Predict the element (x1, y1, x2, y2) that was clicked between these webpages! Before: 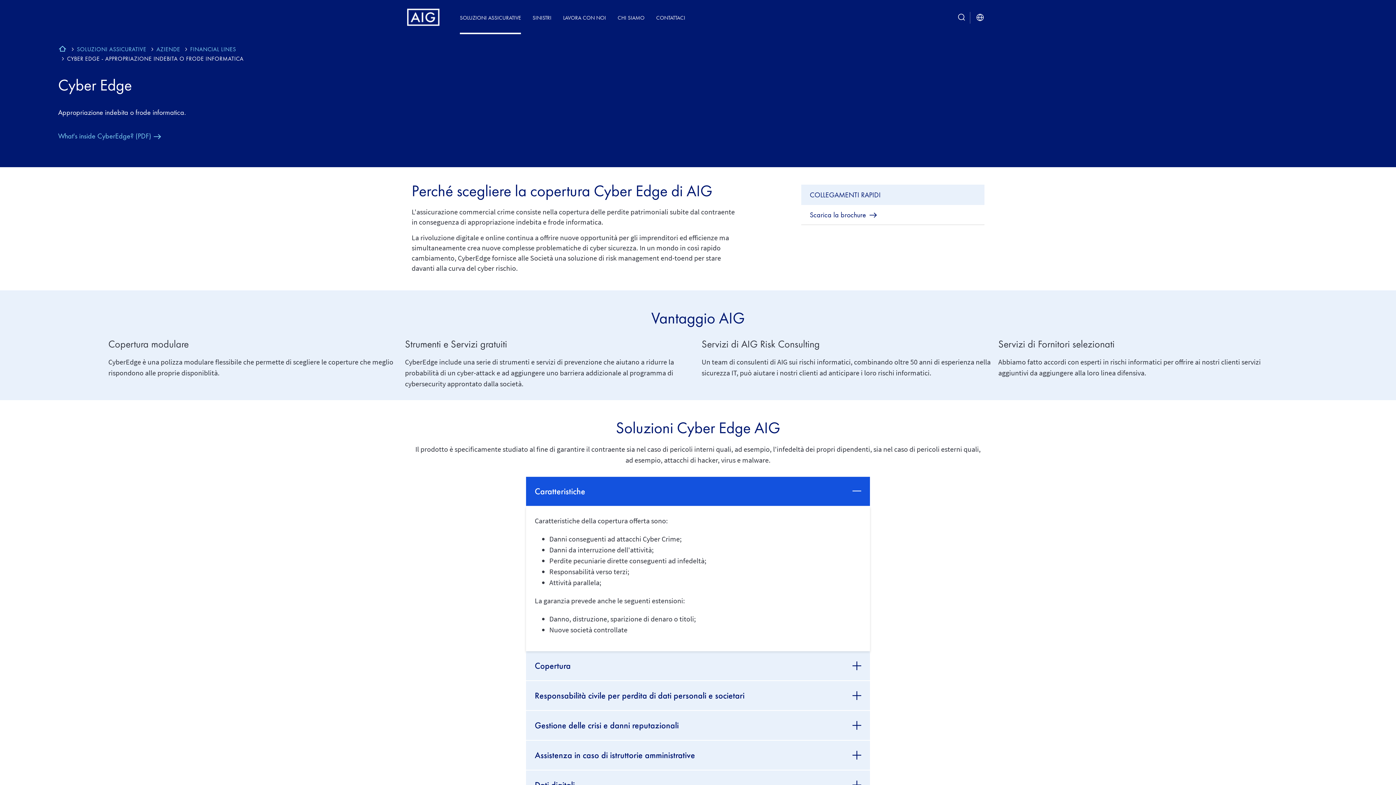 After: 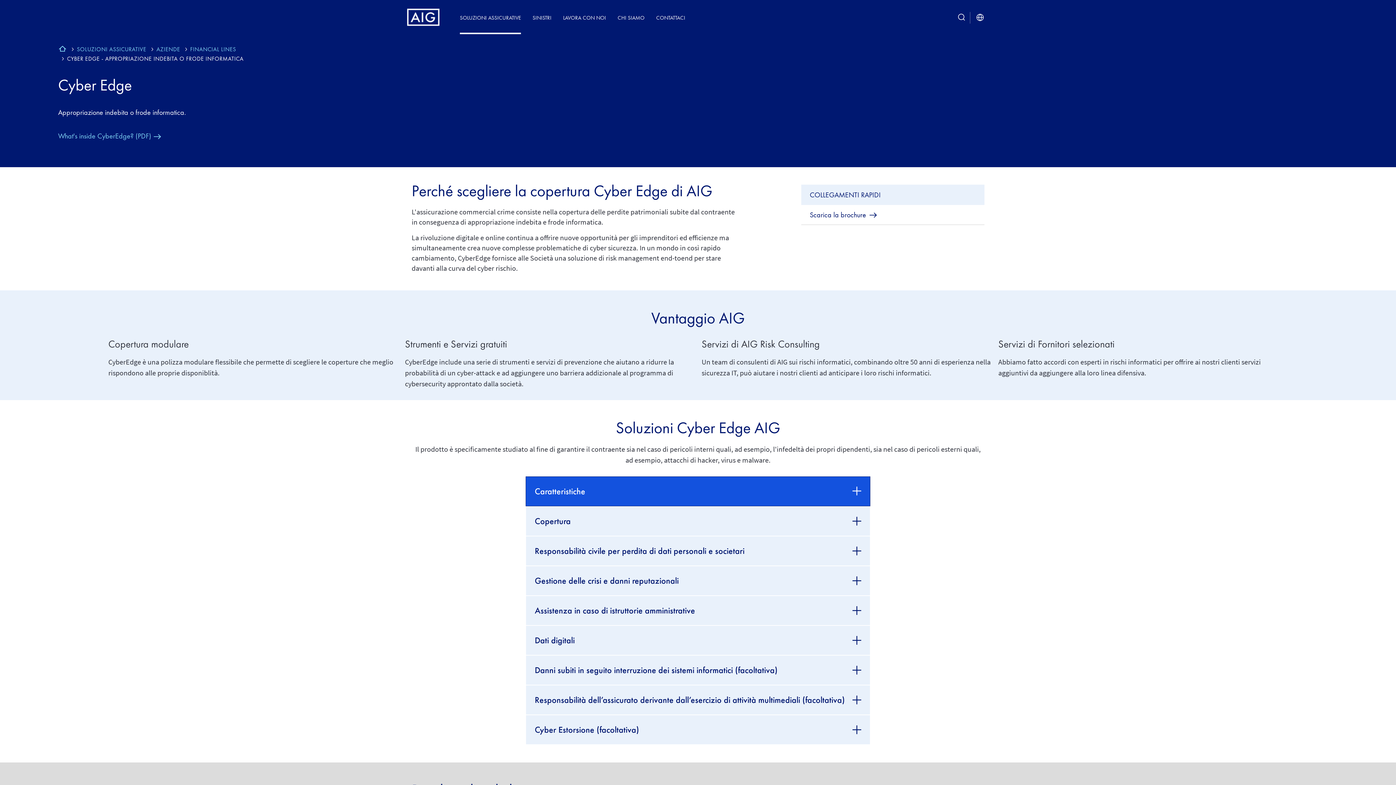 Action: label: Caratteristiche bbox: (526, 476, 870, 506)